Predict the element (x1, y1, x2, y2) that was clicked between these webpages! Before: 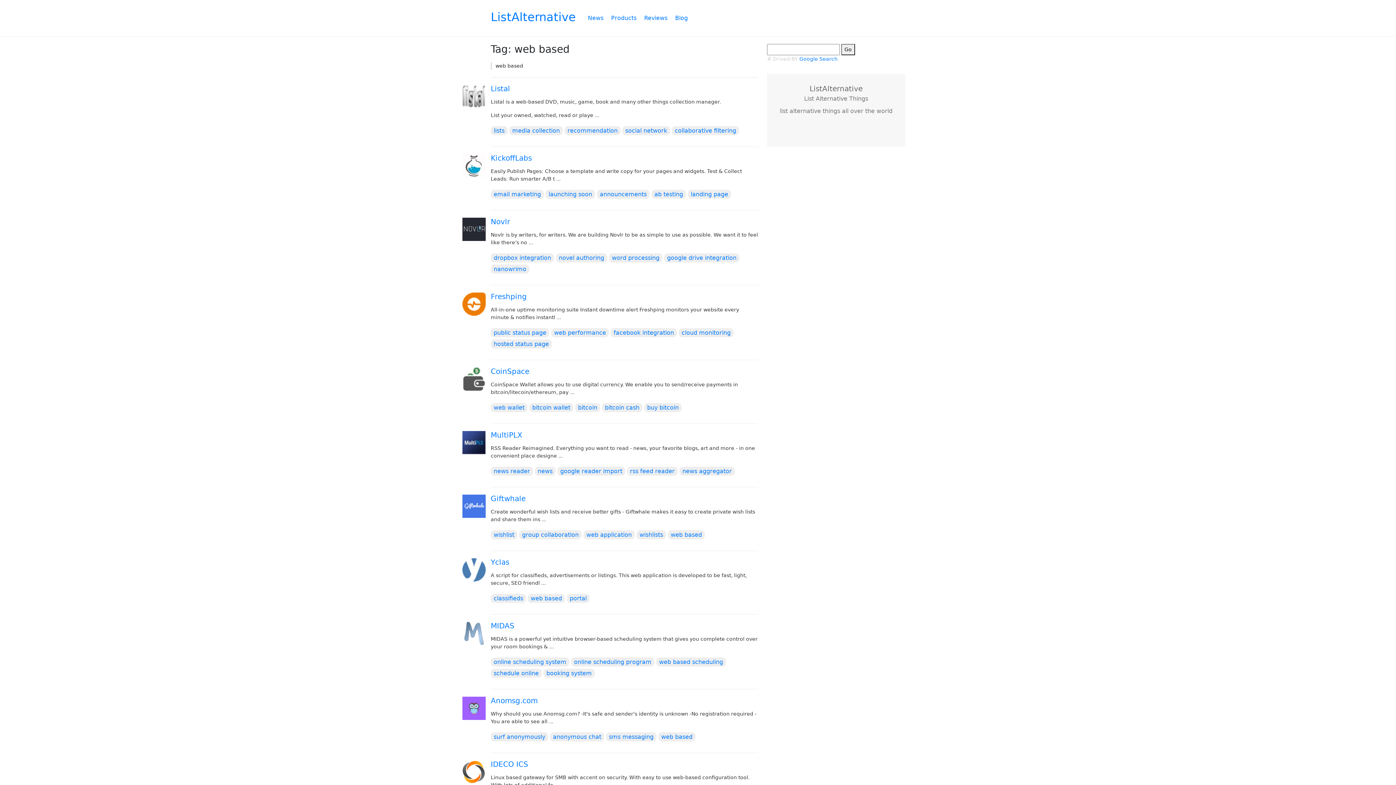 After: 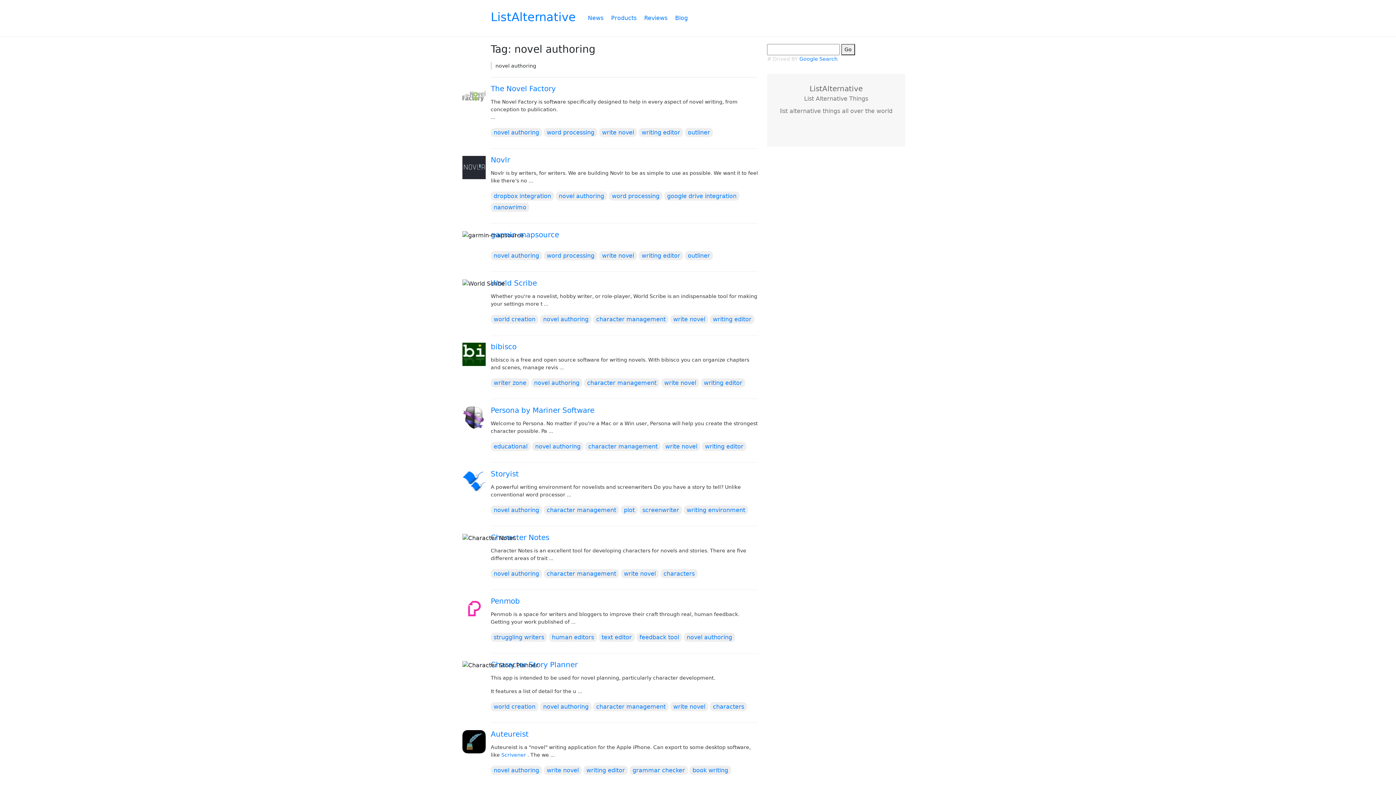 Action: bbox: (556, 253, 607, 262) label: novel authoring